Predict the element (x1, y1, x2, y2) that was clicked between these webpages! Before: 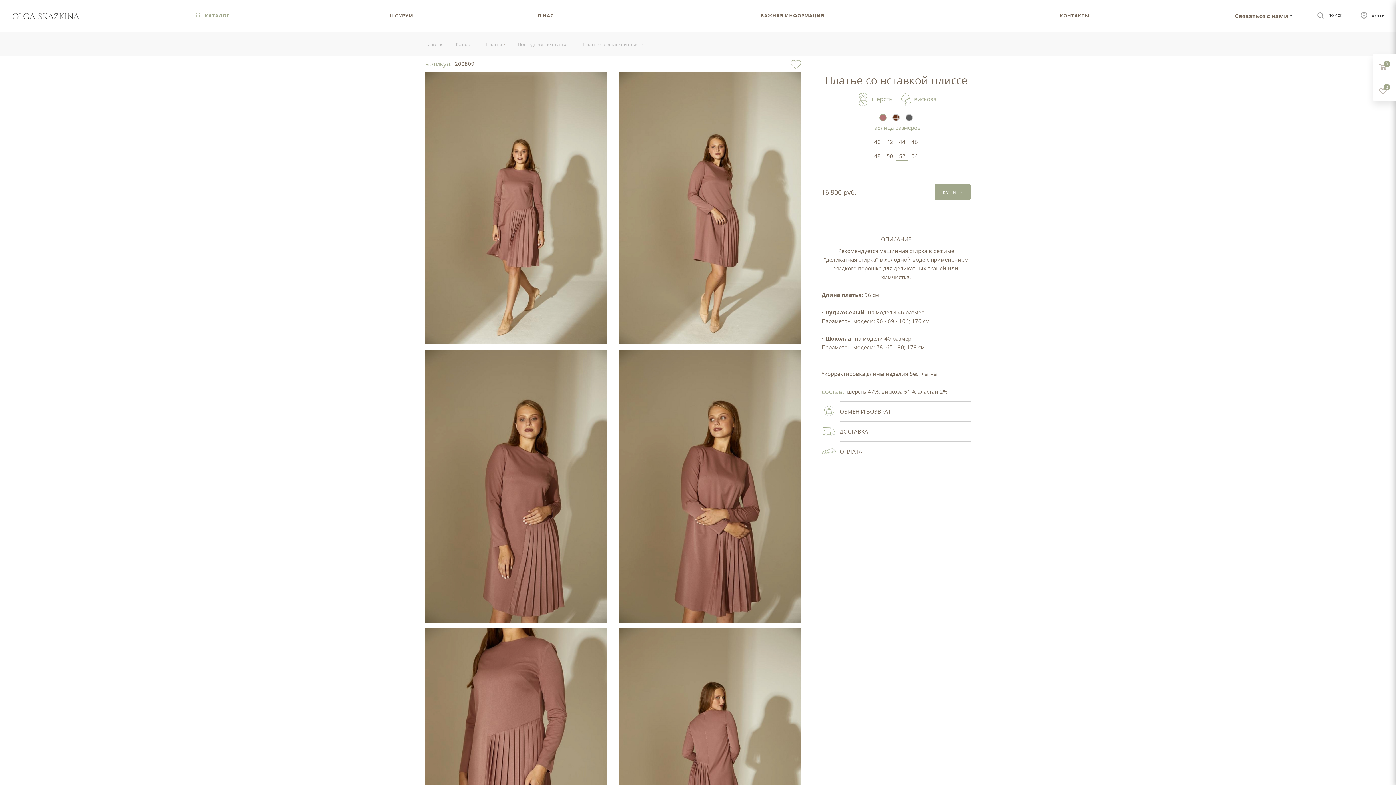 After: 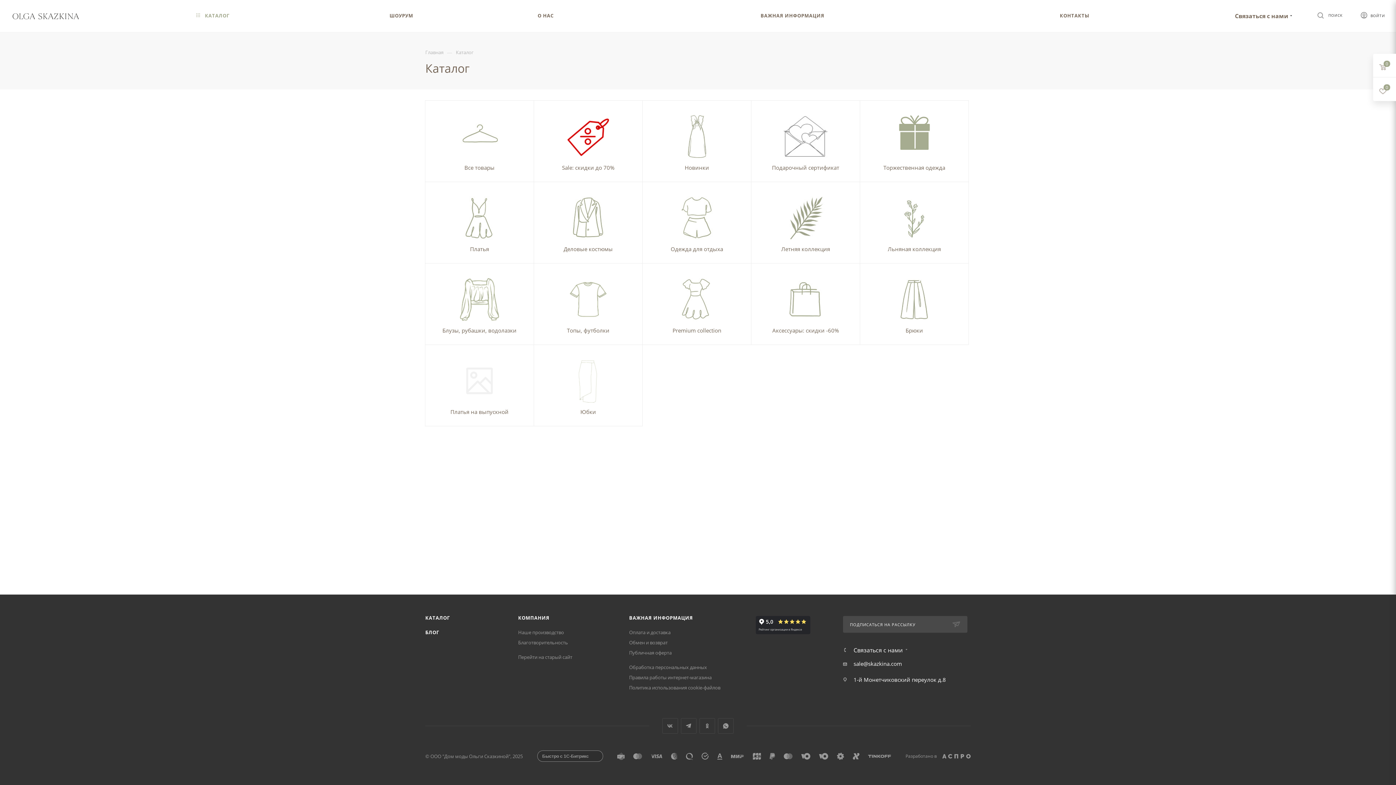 Action: bbox: (456, 40, 473, 47) label: Каталог